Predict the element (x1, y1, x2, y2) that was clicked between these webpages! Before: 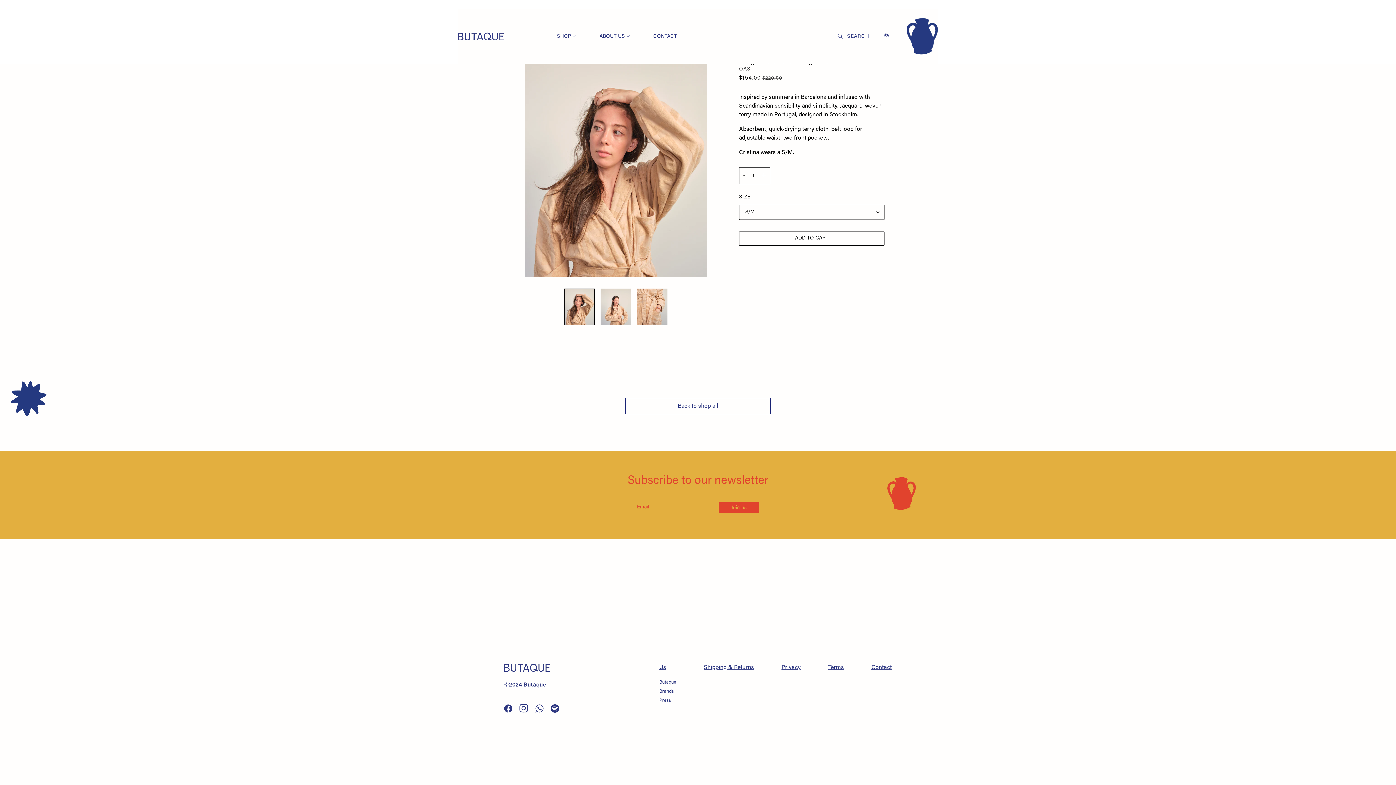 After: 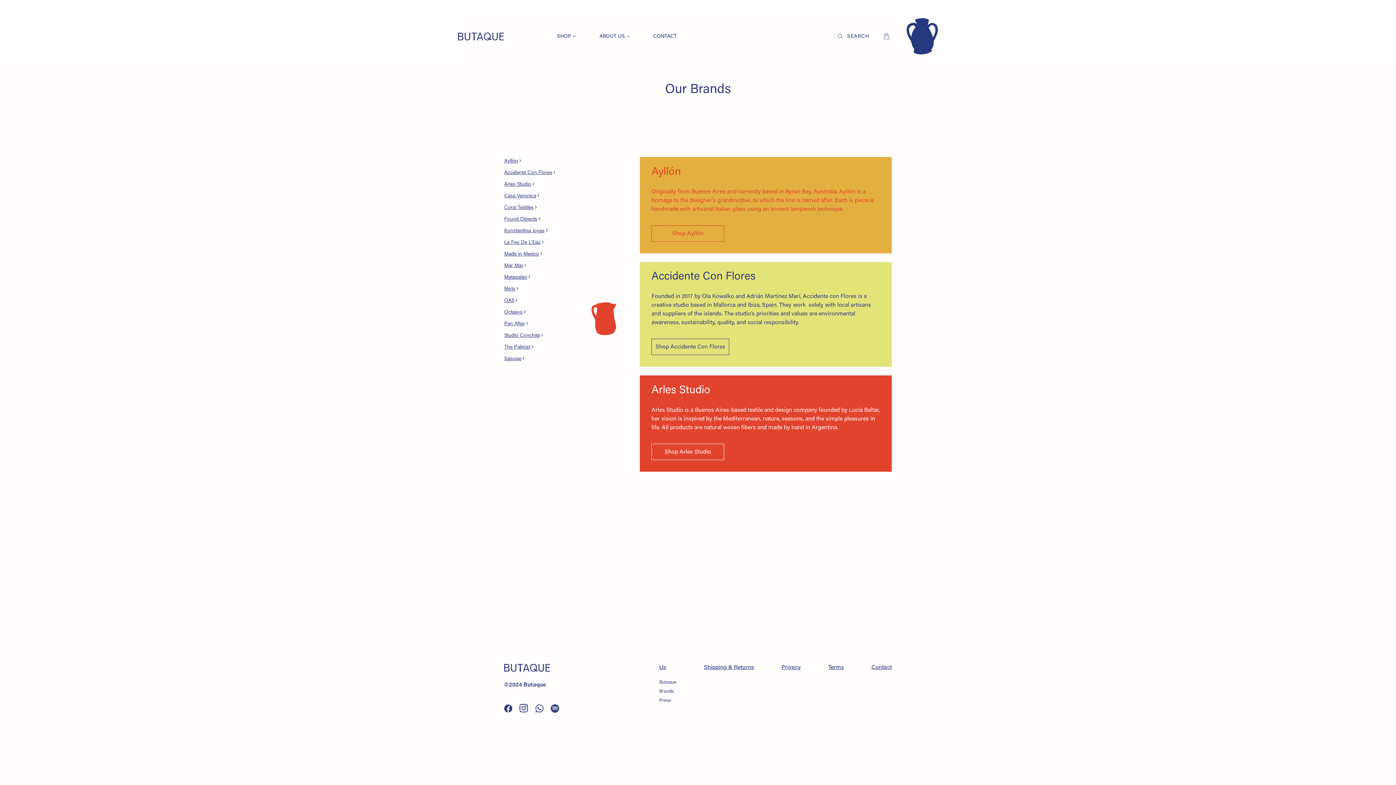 Action: label: Brands bbox: (659, 689, 673, 694)